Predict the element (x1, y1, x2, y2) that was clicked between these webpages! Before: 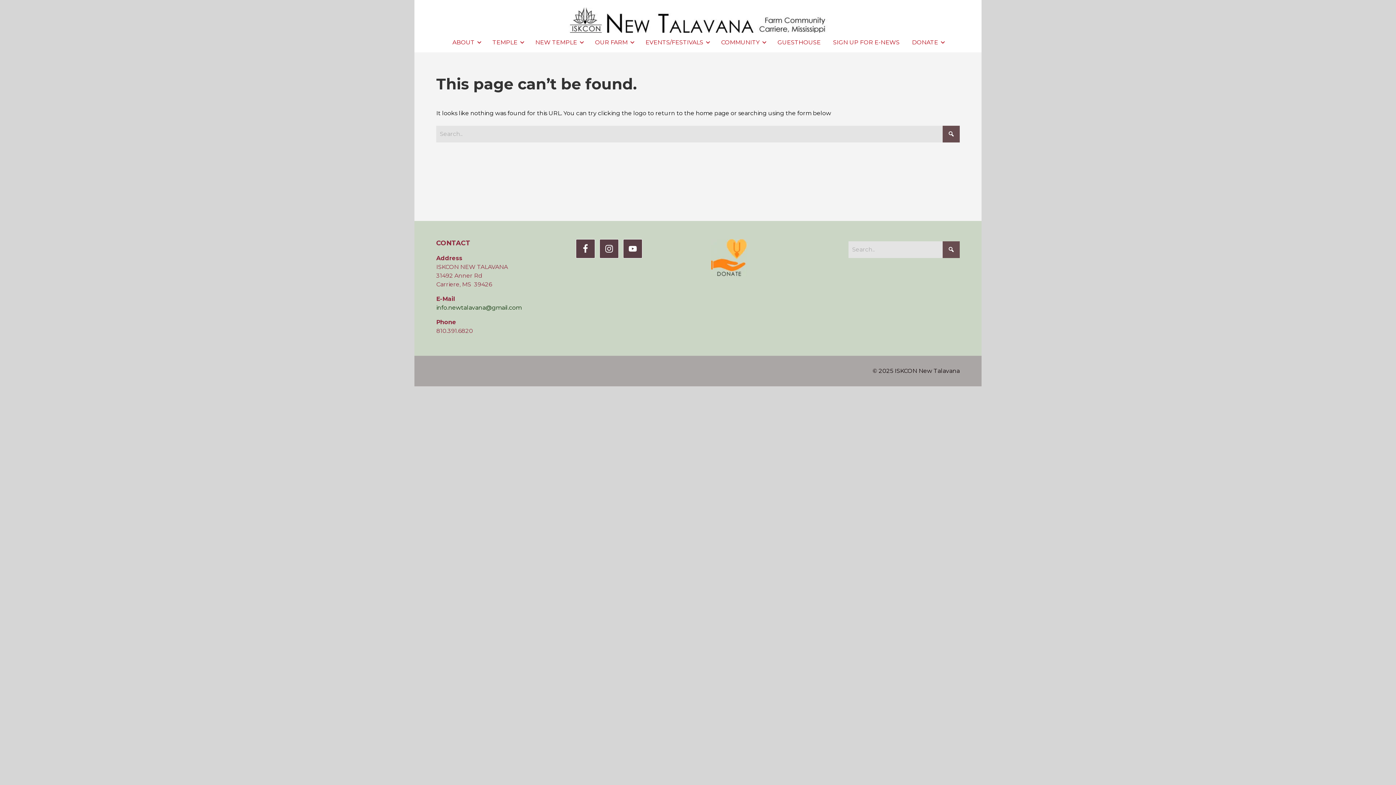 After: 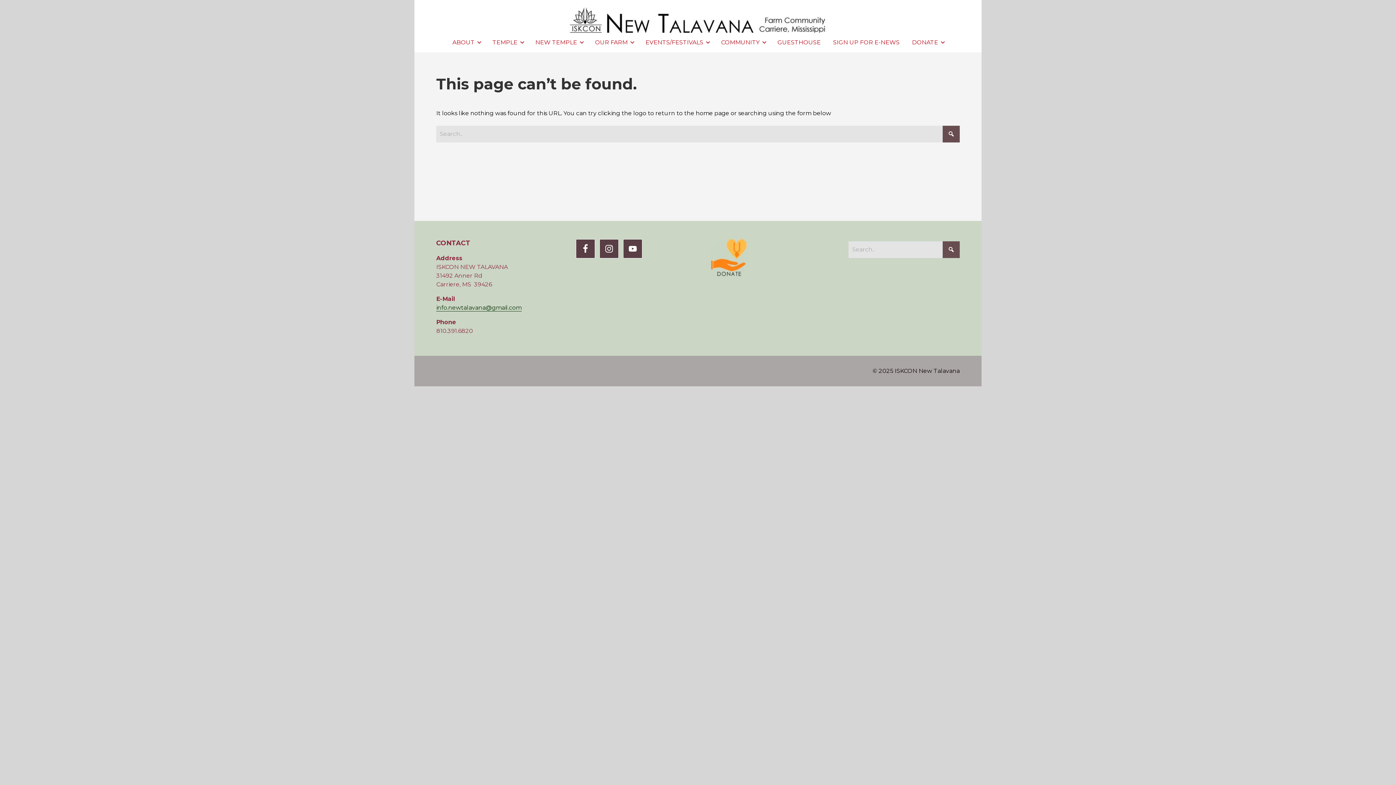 Action: bbox: (436, 304, 521, 311) label: info.newtalavana@gmail.com